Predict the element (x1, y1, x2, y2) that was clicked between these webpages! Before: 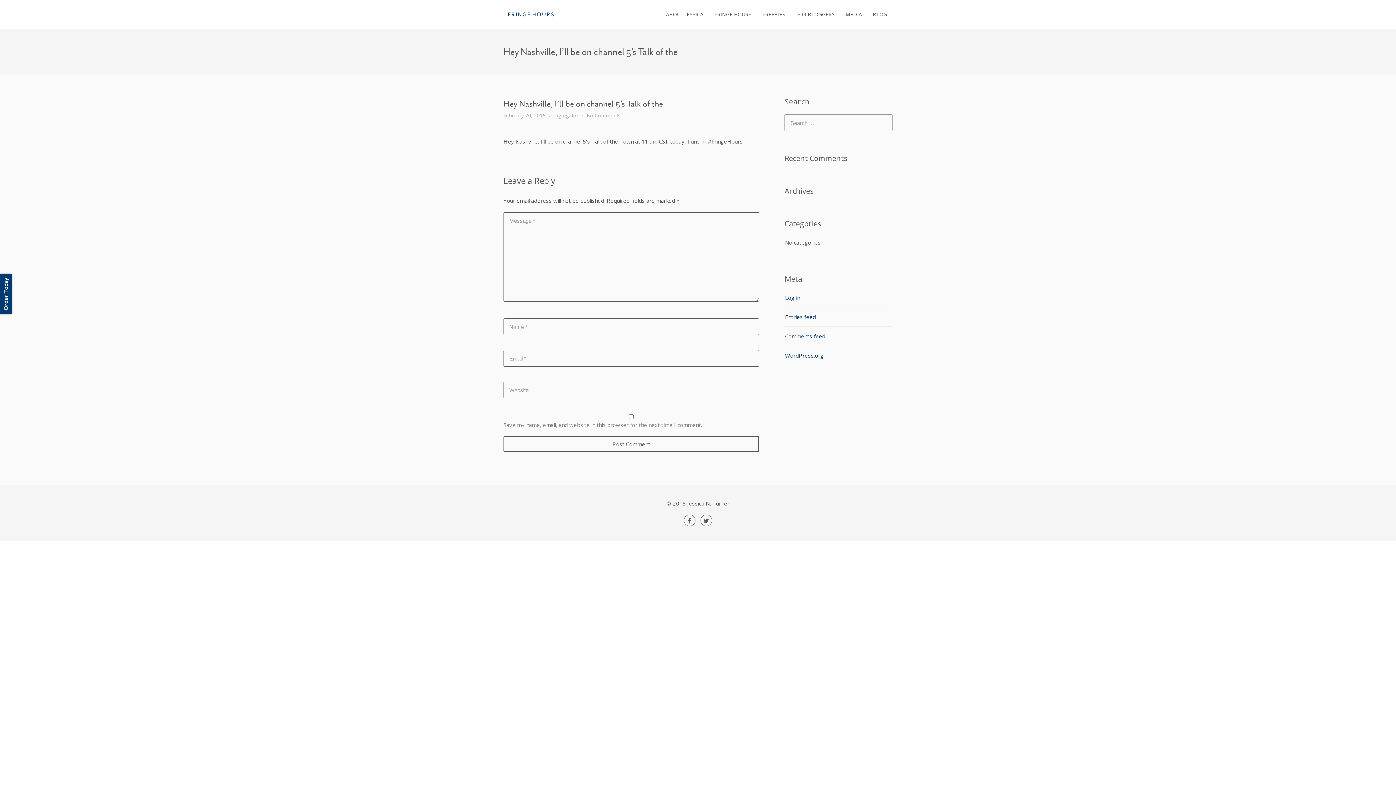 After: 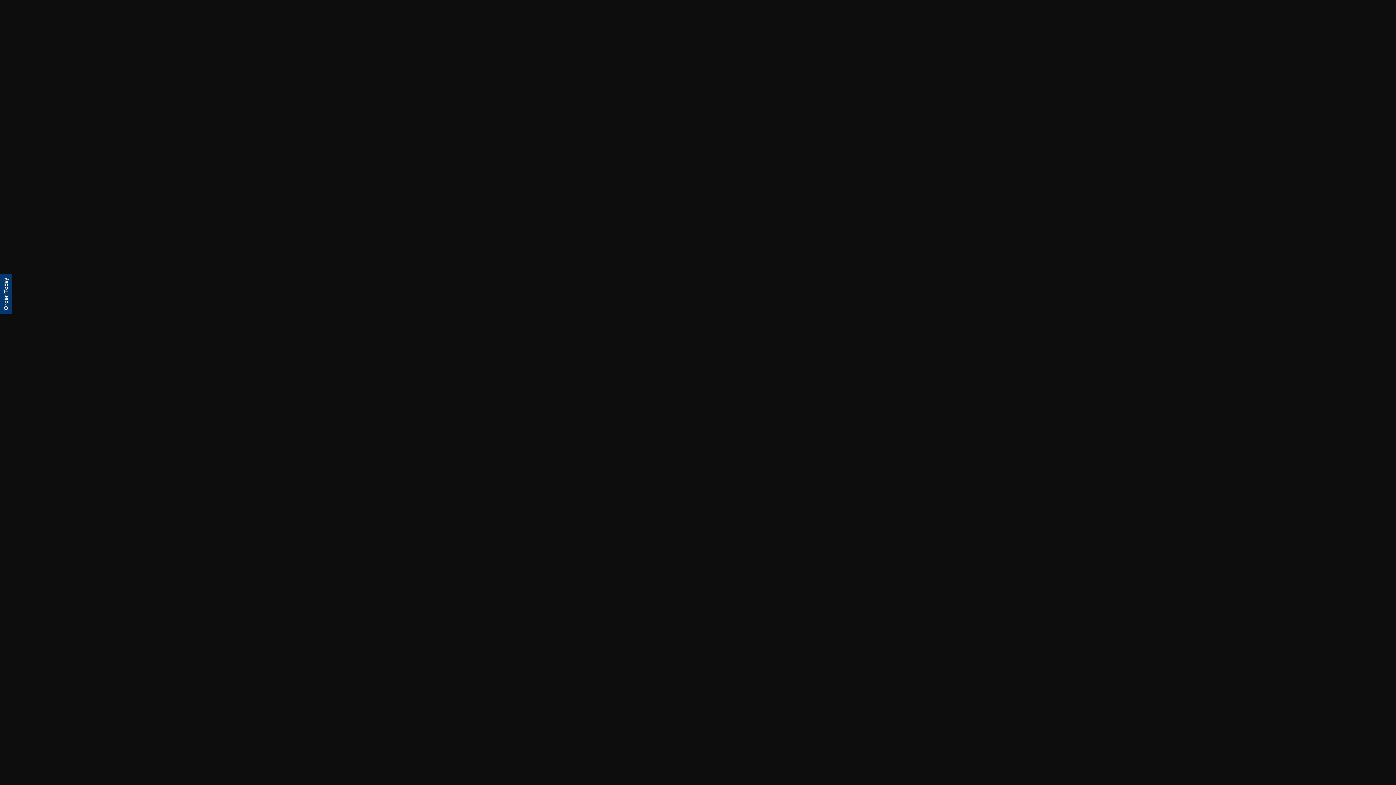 Action: label: FOR BLOGGERS bbox: (796, 10, 834, 17)